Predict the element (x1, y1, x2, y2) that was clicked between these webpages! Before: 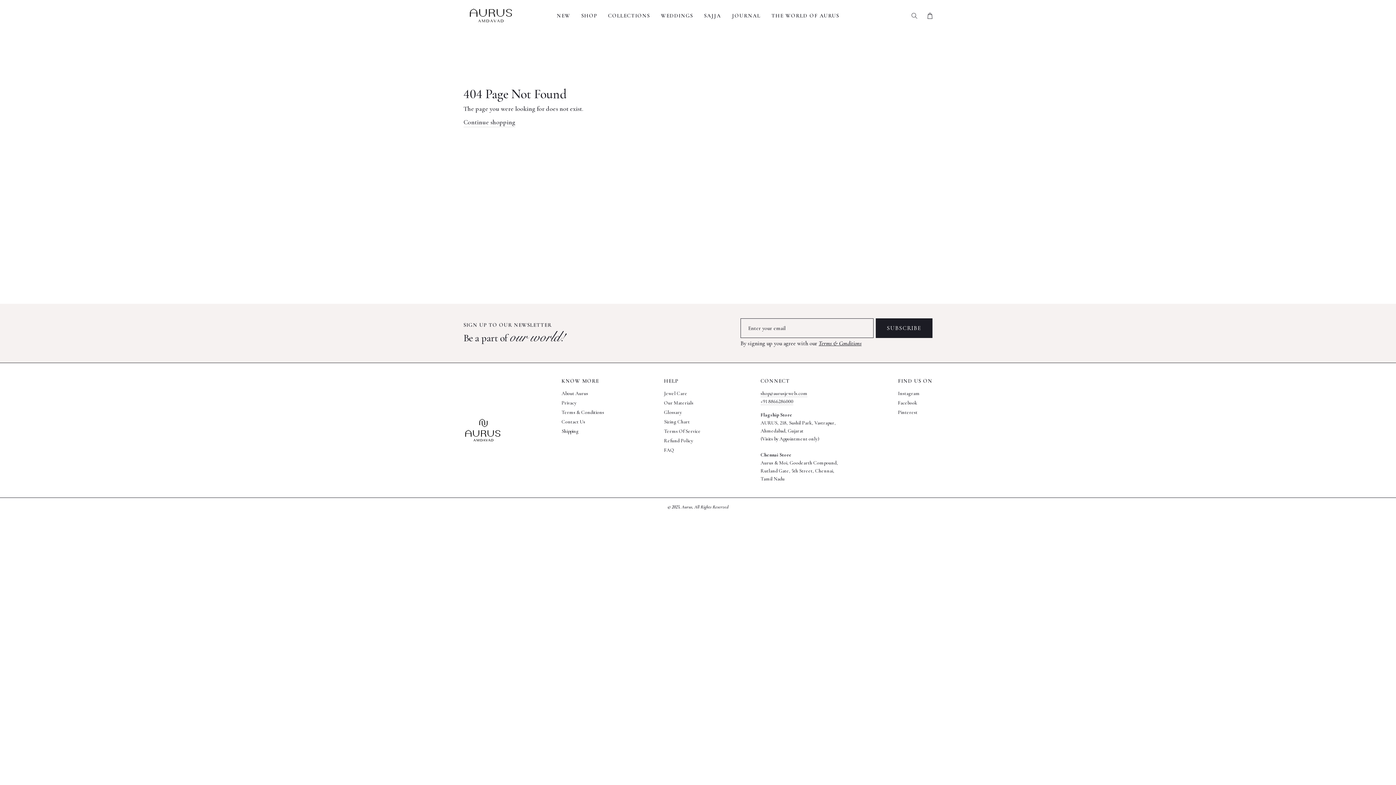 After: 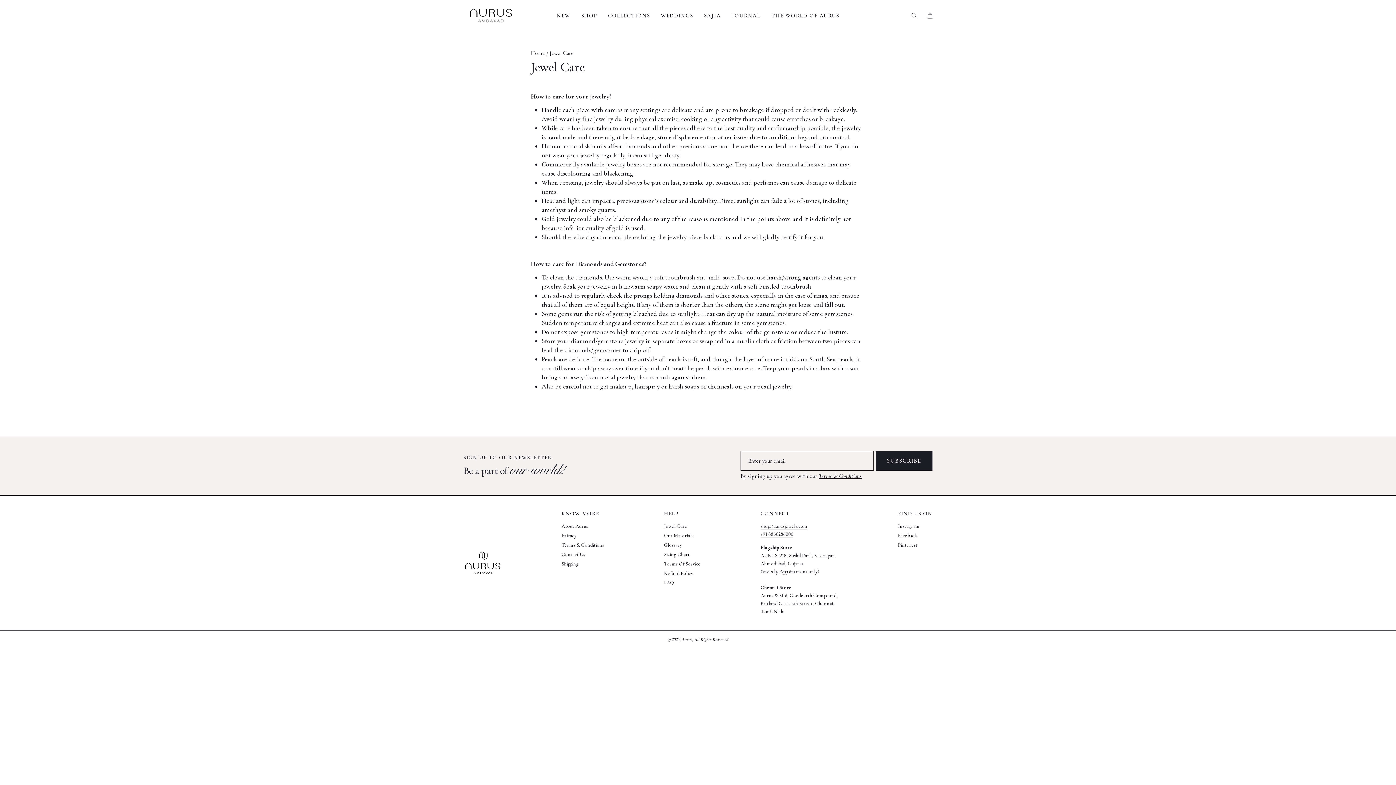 Action: bbox: (664, 389, 700, 397) label: Jewel Care